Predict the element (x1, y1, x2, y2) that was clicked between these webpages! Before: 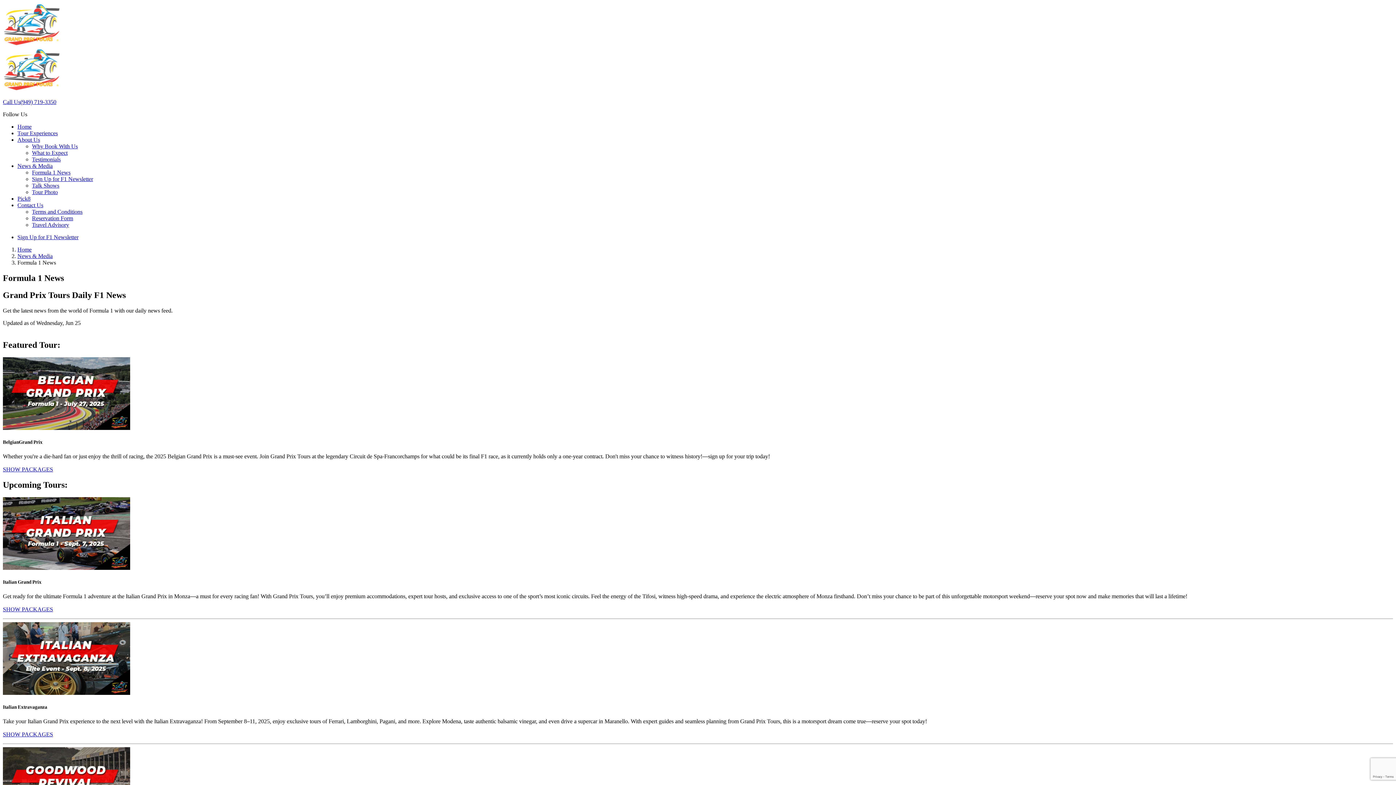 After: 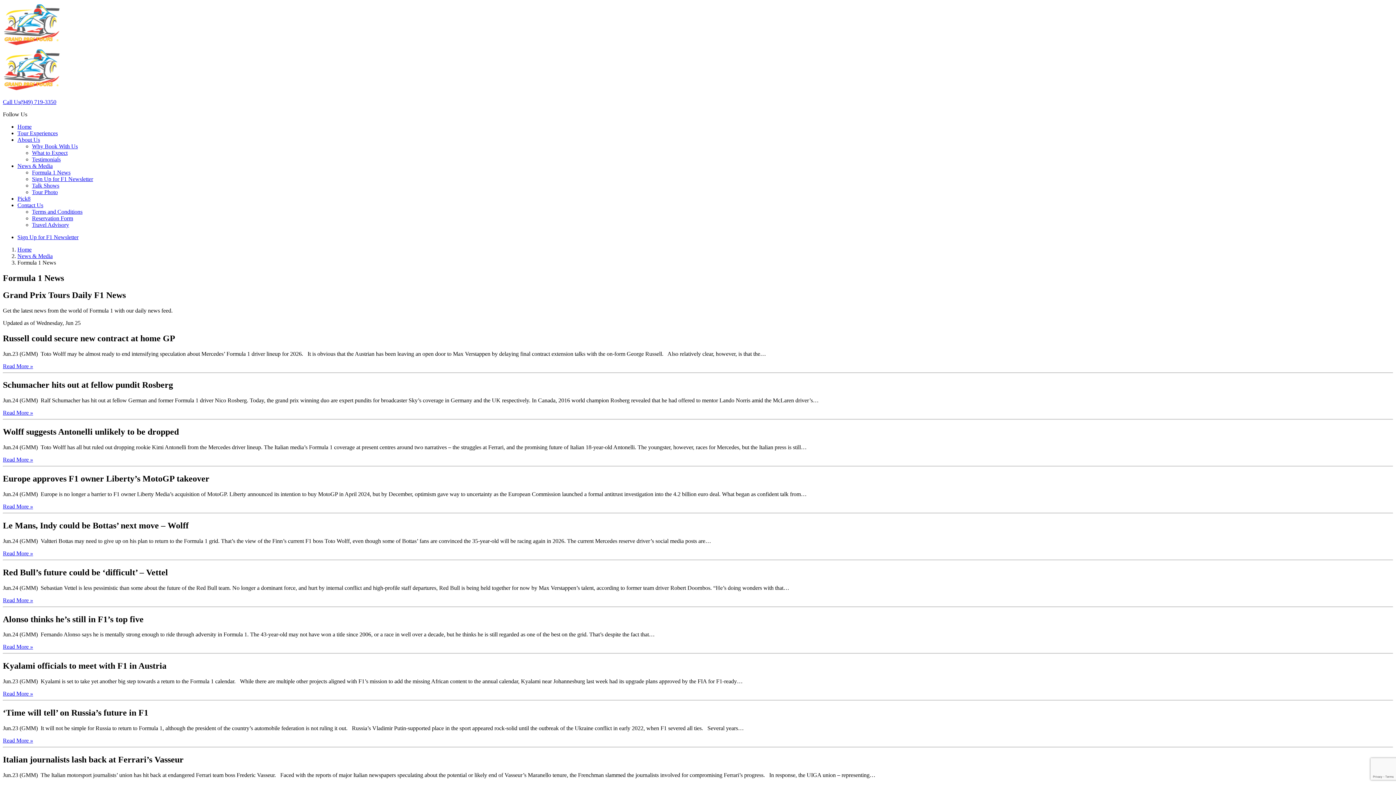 Action: label: News & Media bbox: (17, 162, 52, 169)